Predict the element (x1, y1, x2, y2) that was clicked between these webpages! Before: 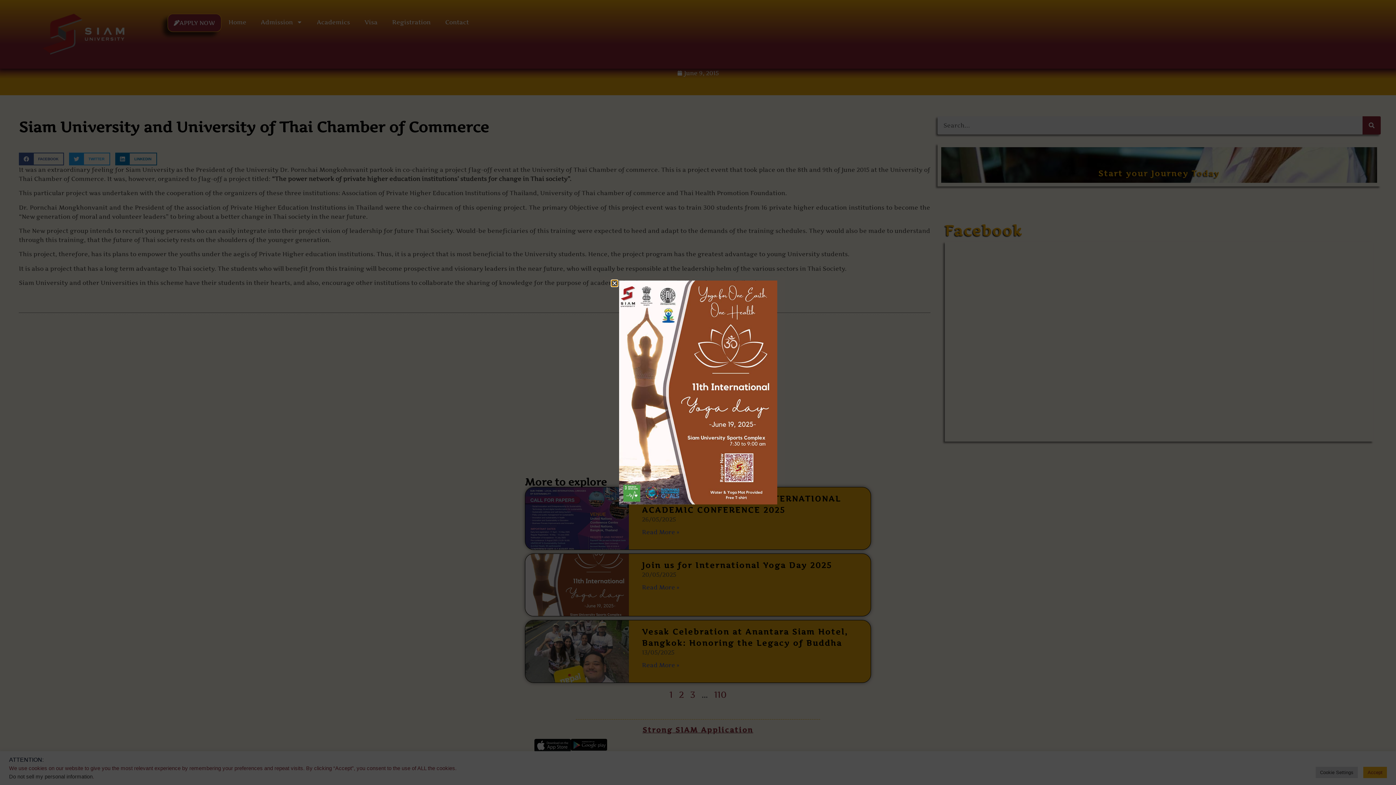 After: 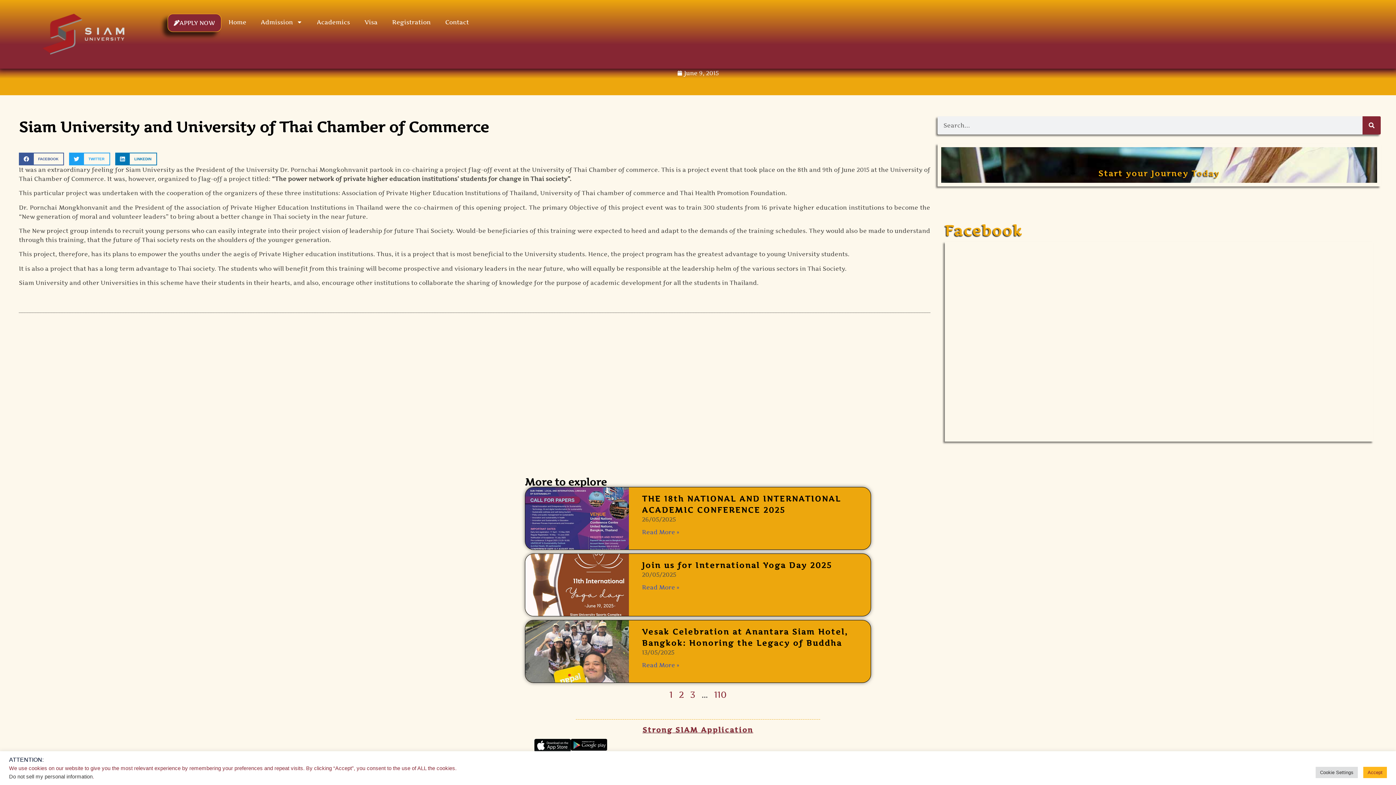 Action: label: Close bbox: (612, 280, 617, 286)